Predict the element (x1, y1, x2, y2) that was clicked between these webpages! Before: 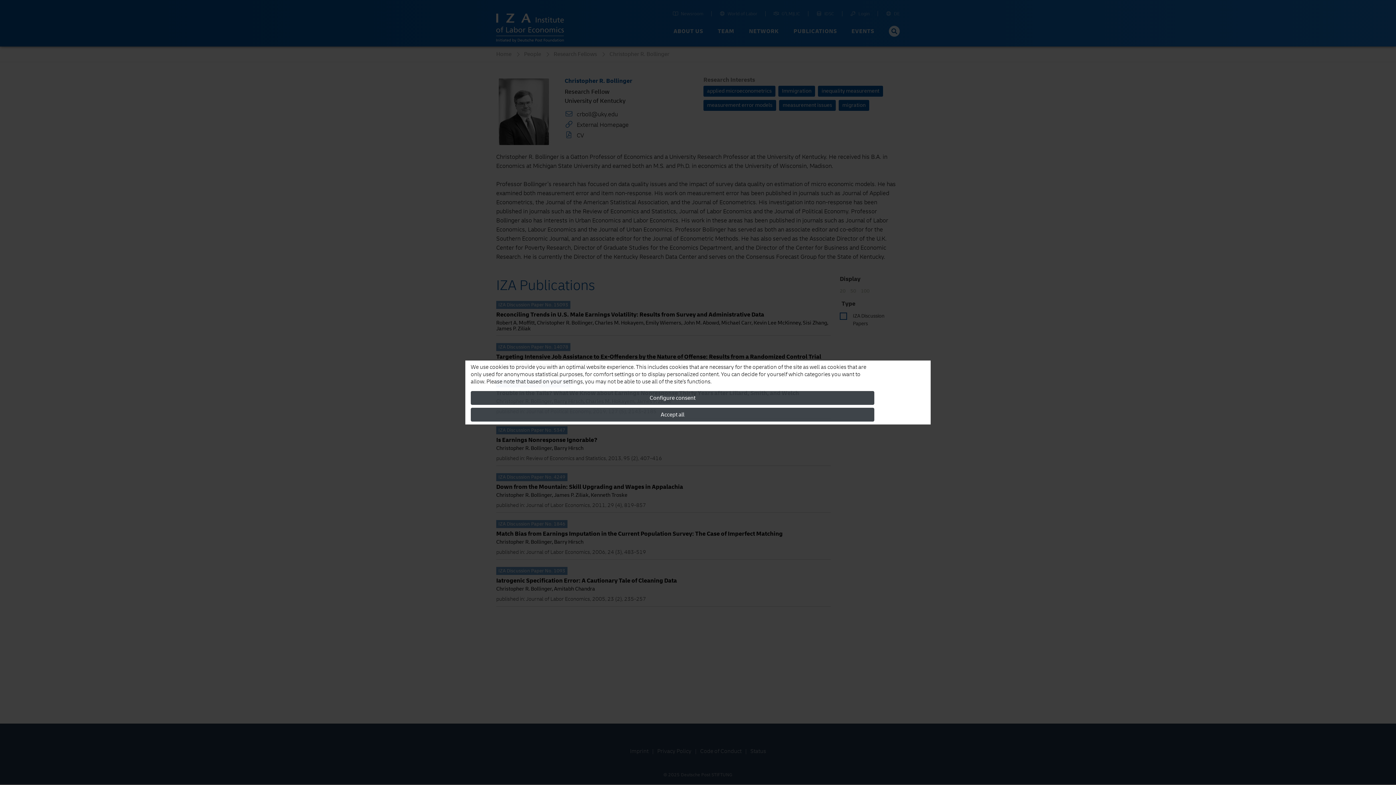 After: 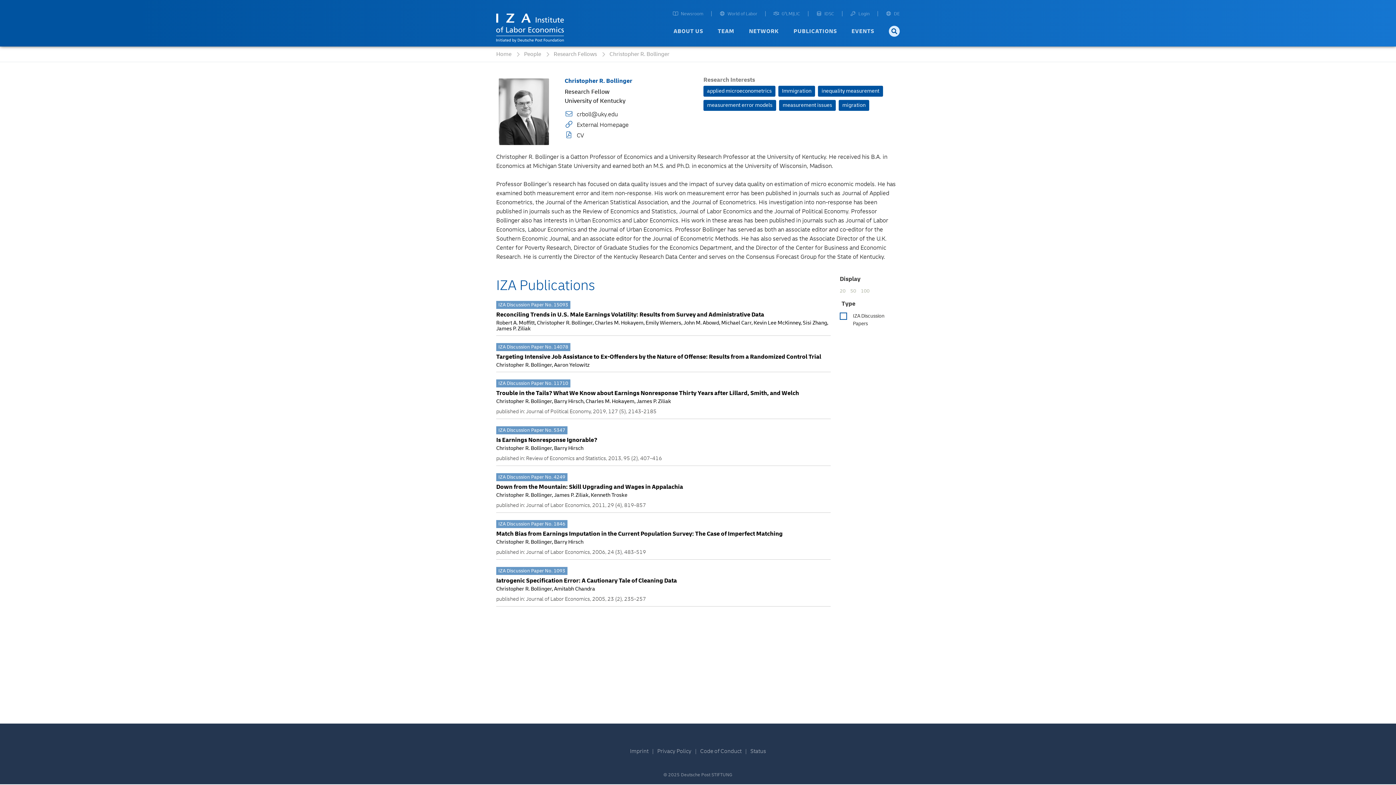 Action: bbox: (470, 408, 874, 421) label: Accept all